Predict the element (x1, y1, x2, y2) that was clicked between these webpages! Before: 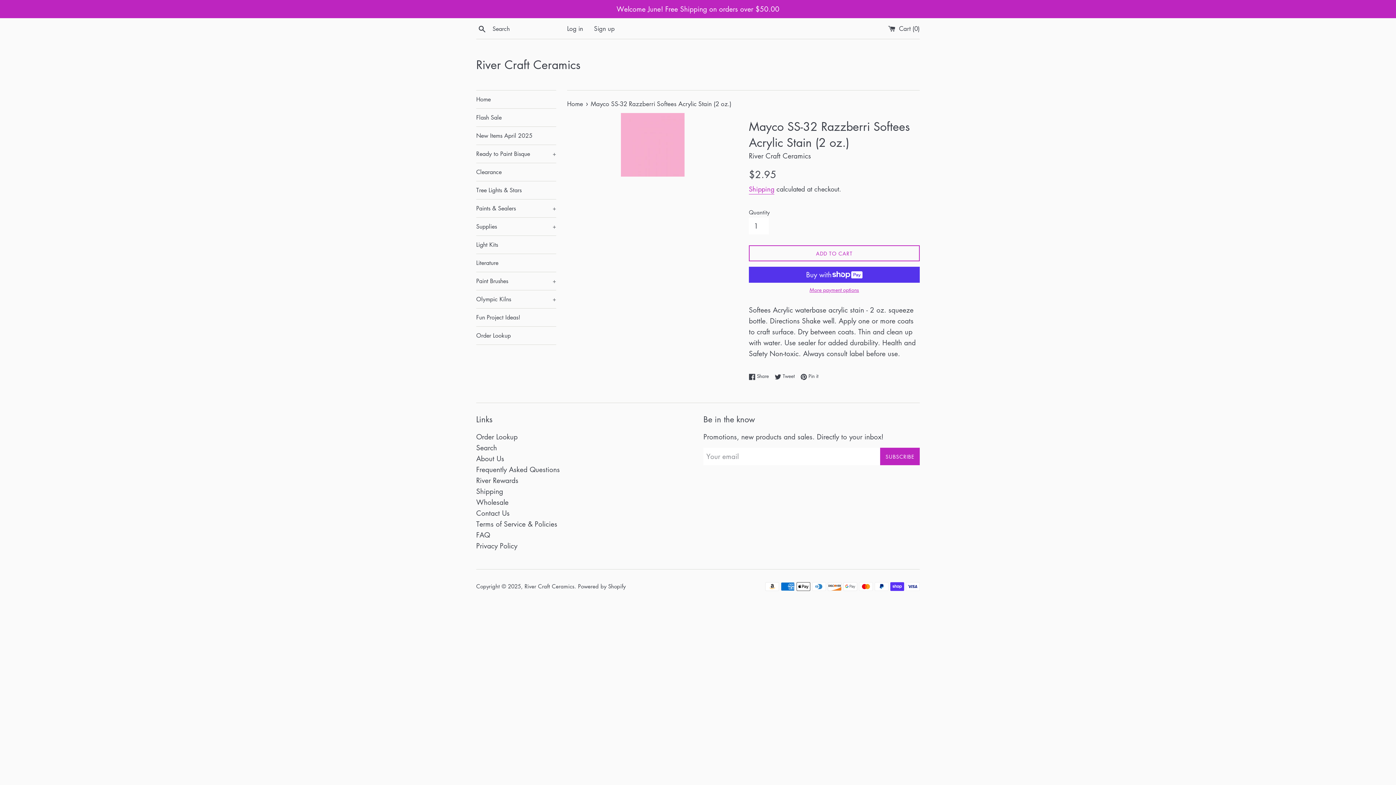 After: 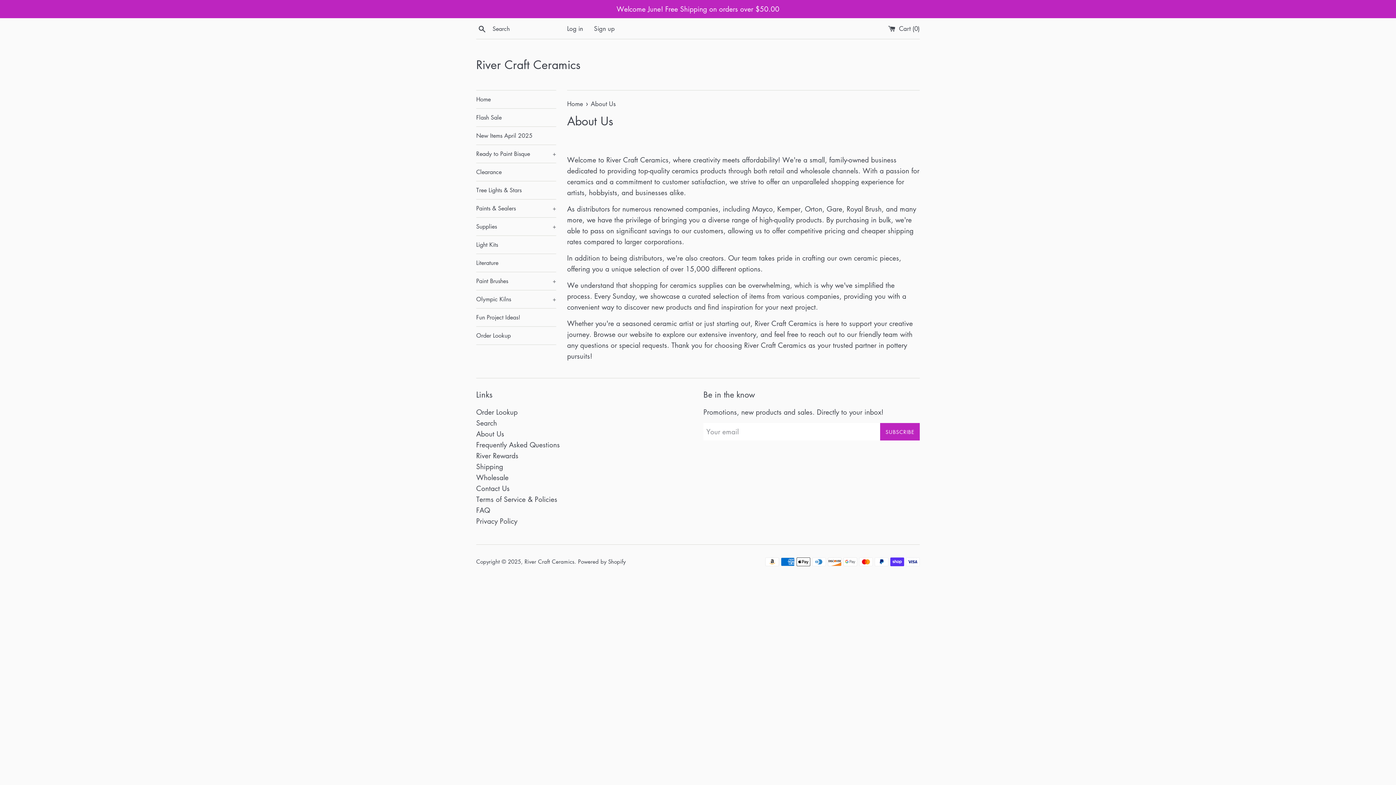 Action: bbox: (476, 453, 504, 463) label: About Us